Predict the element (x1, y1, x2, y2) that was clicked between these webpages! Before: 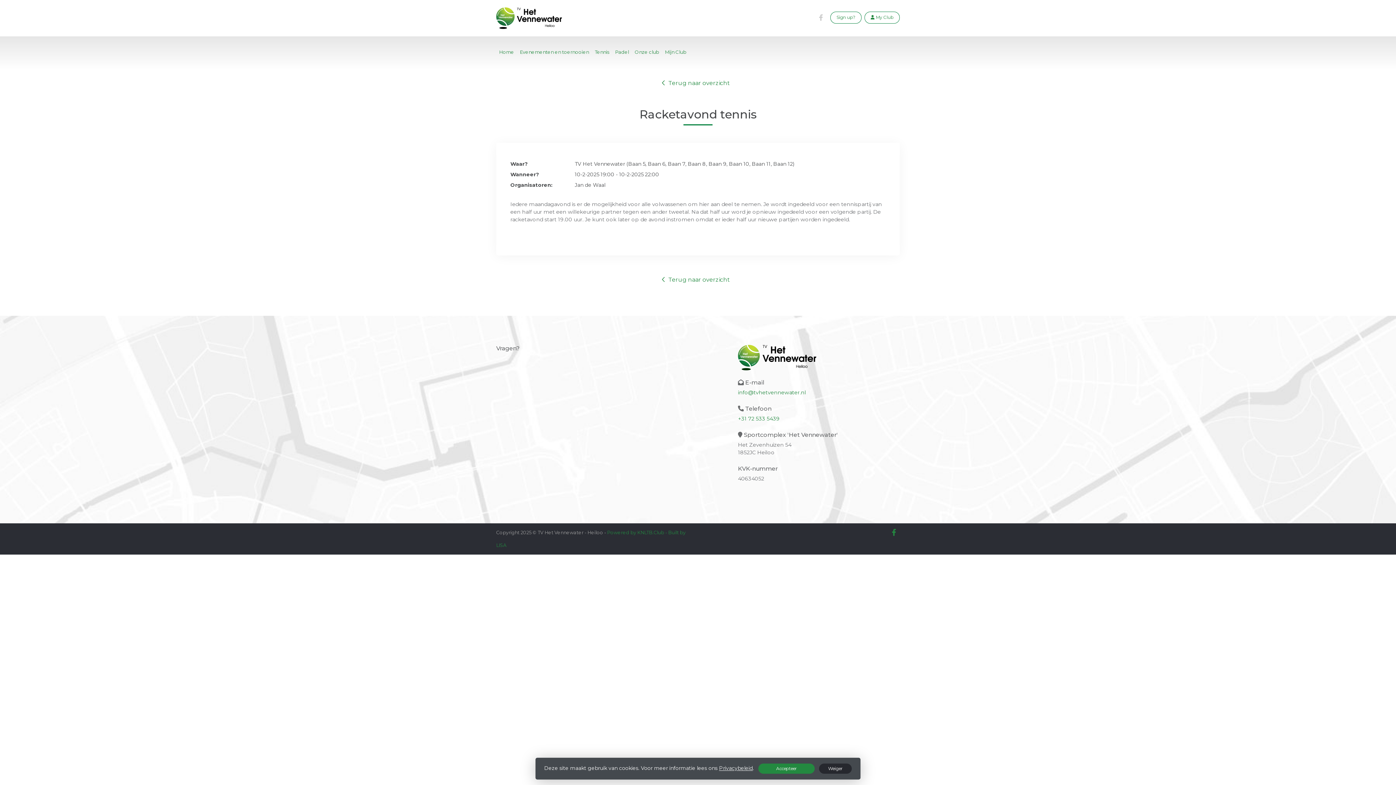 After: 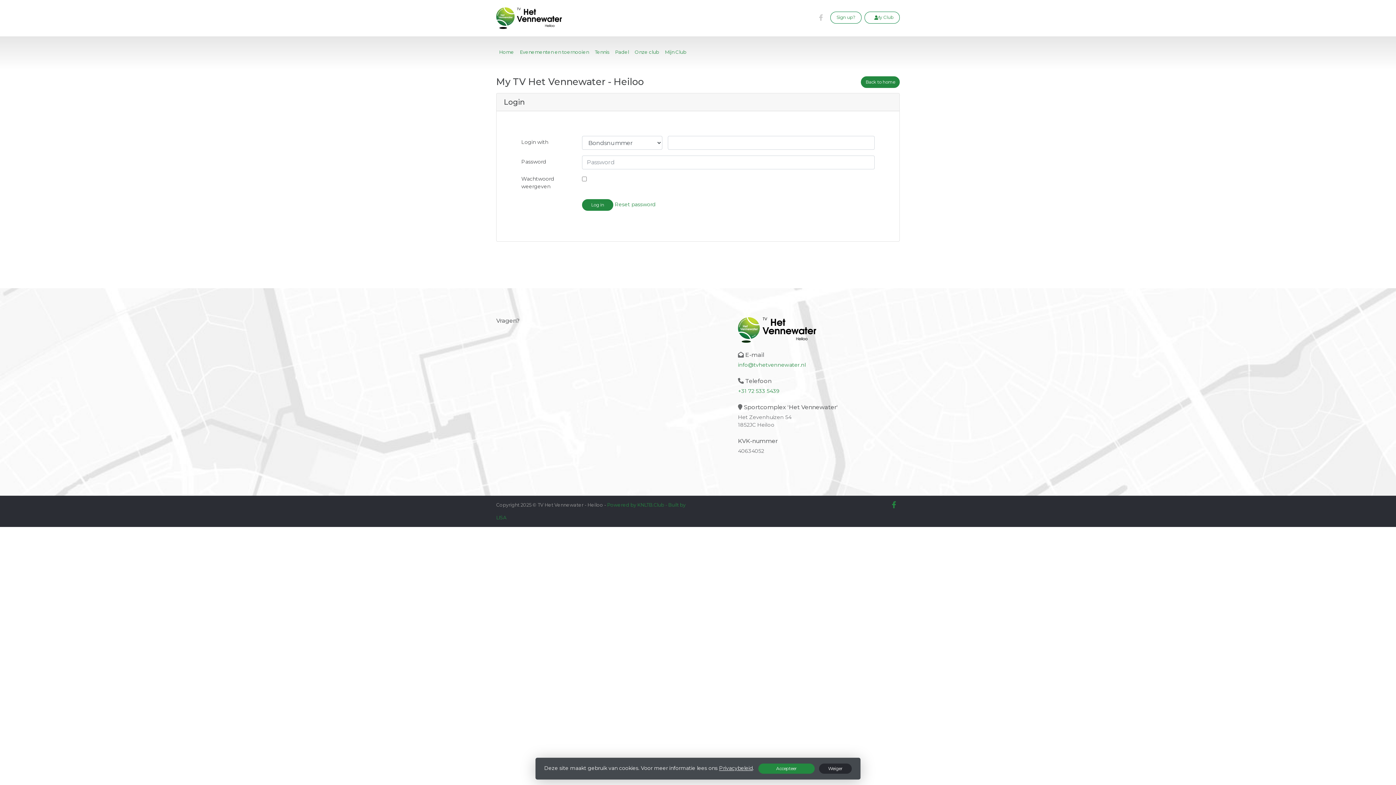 Action: label: Mijn Club bbox: (662, 45, 689, 58)